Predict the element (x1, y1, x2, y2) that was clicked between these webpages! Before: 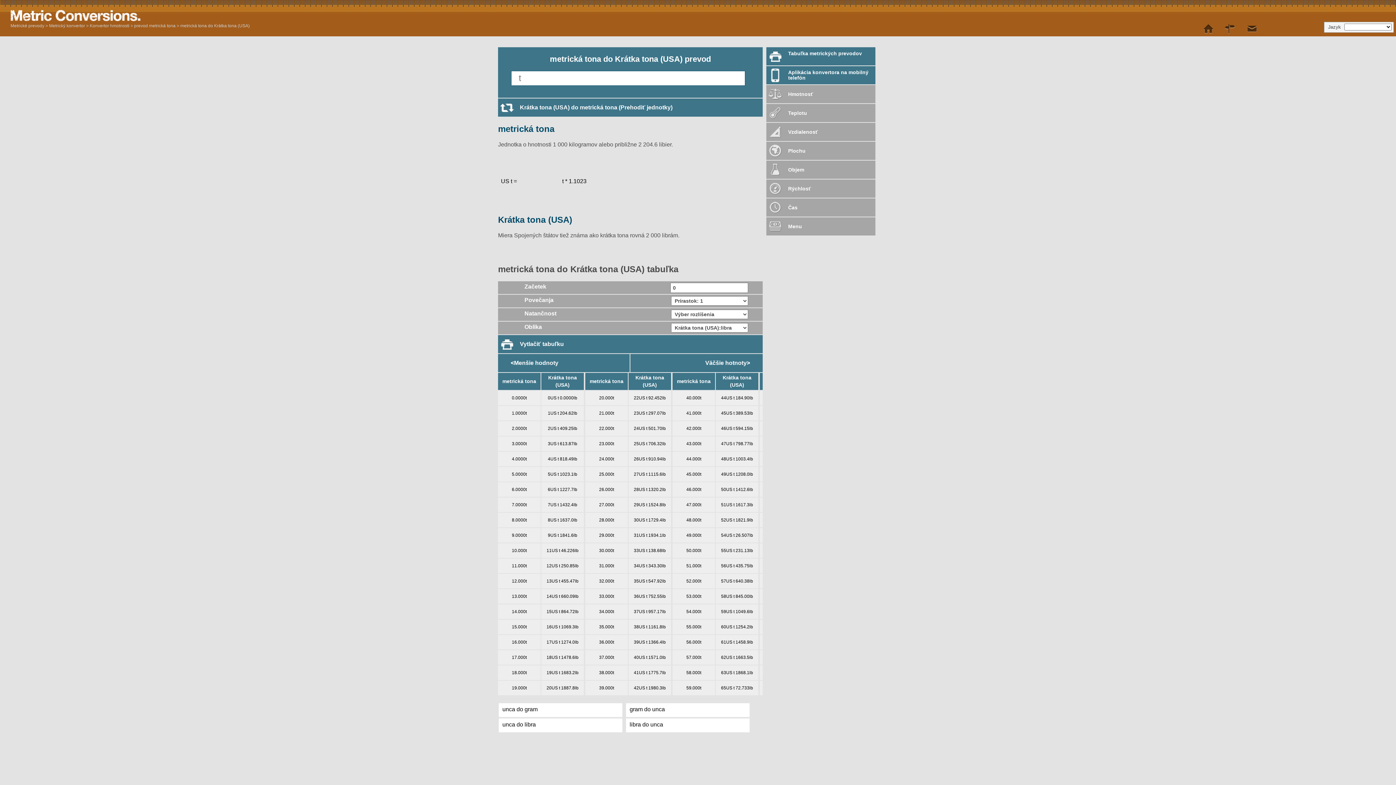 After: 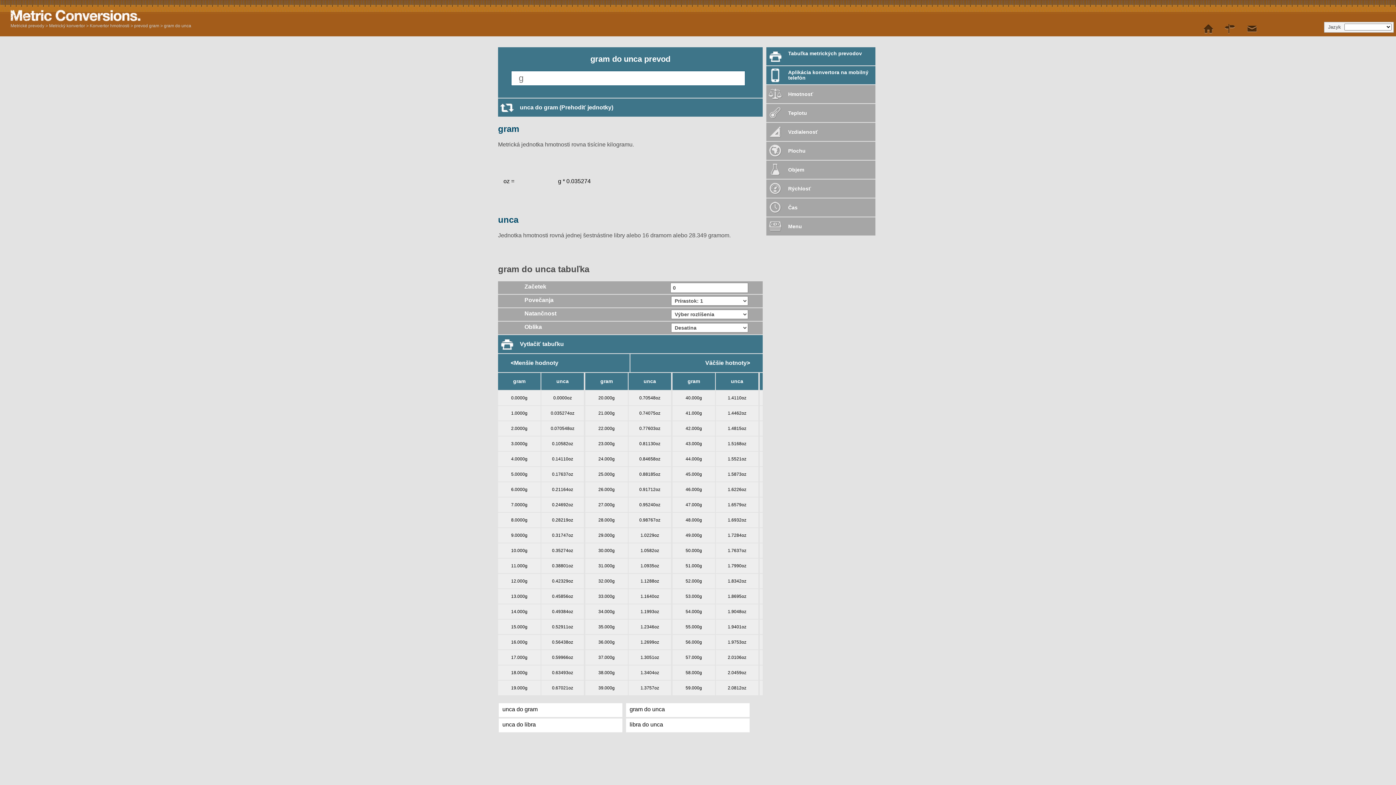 Action: bbox: (626, 703, 749, 717) label: gram do unca